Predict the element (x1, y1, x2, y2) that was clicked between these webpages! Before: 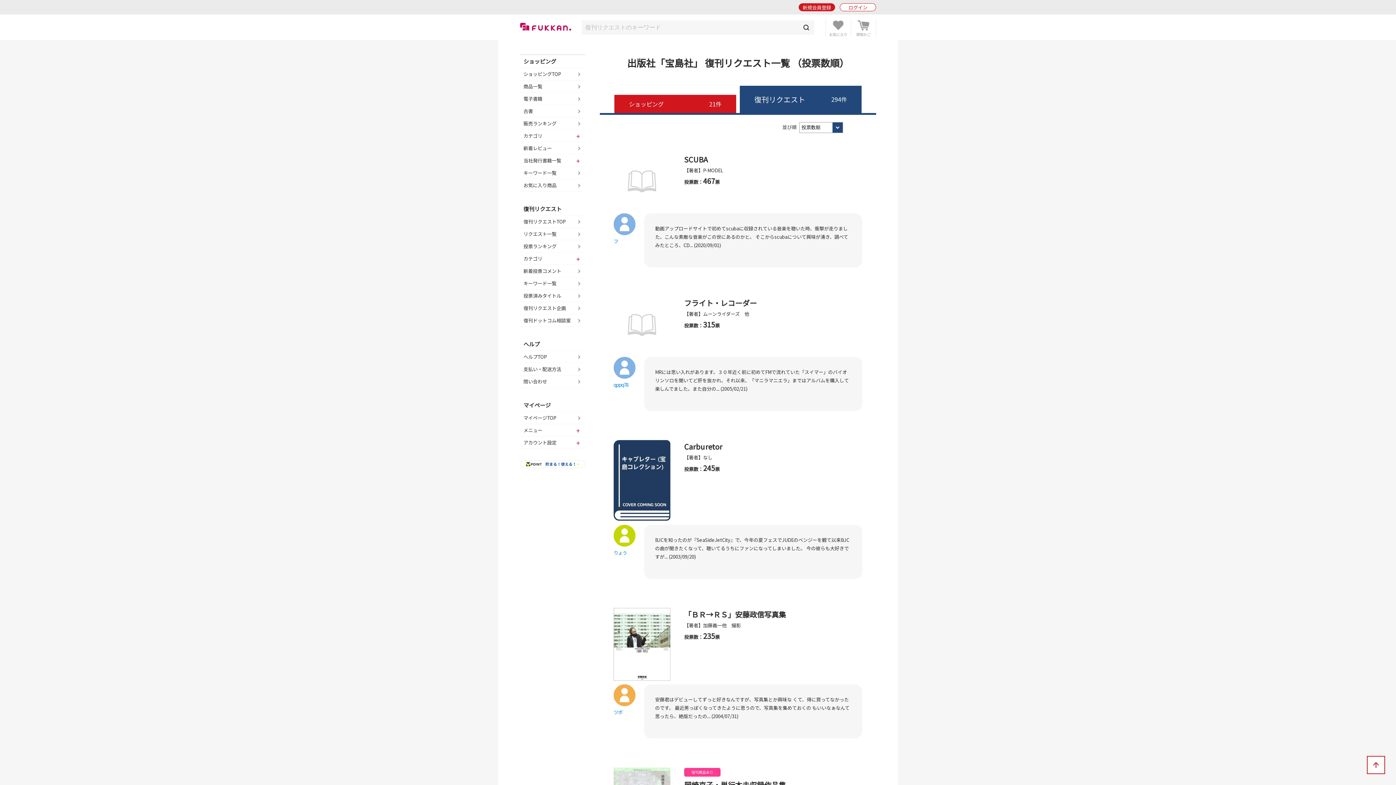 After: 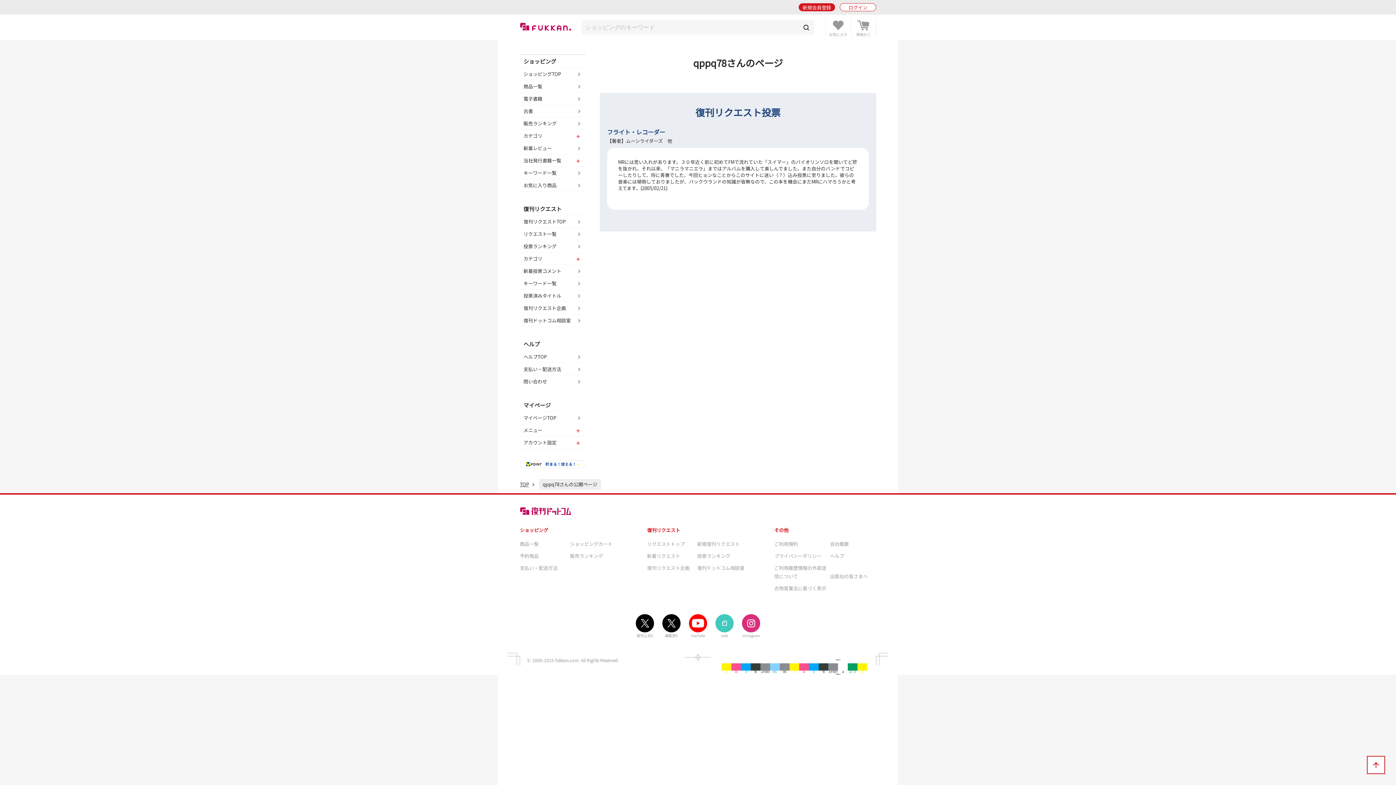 Action: bbox: (613, 357, 635, 389) label: qppq78